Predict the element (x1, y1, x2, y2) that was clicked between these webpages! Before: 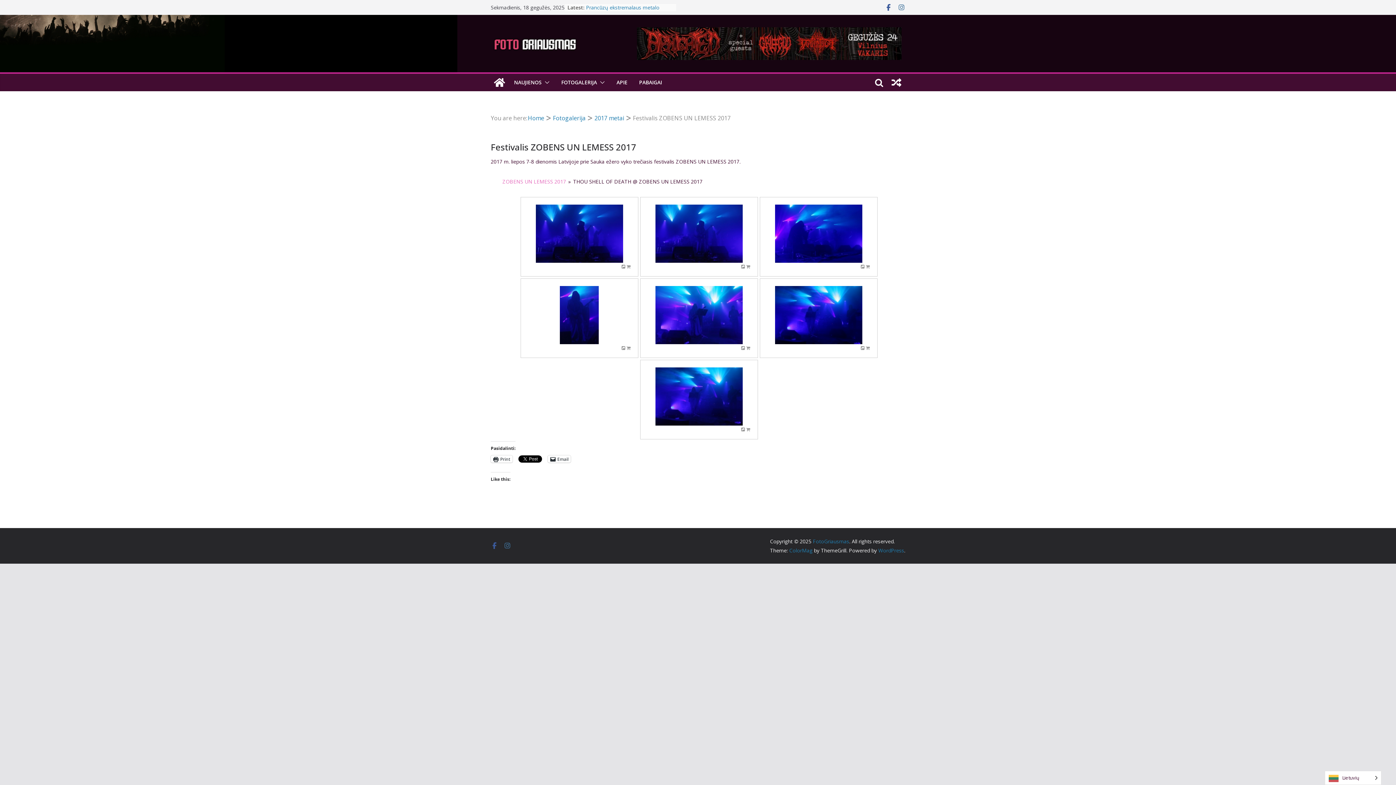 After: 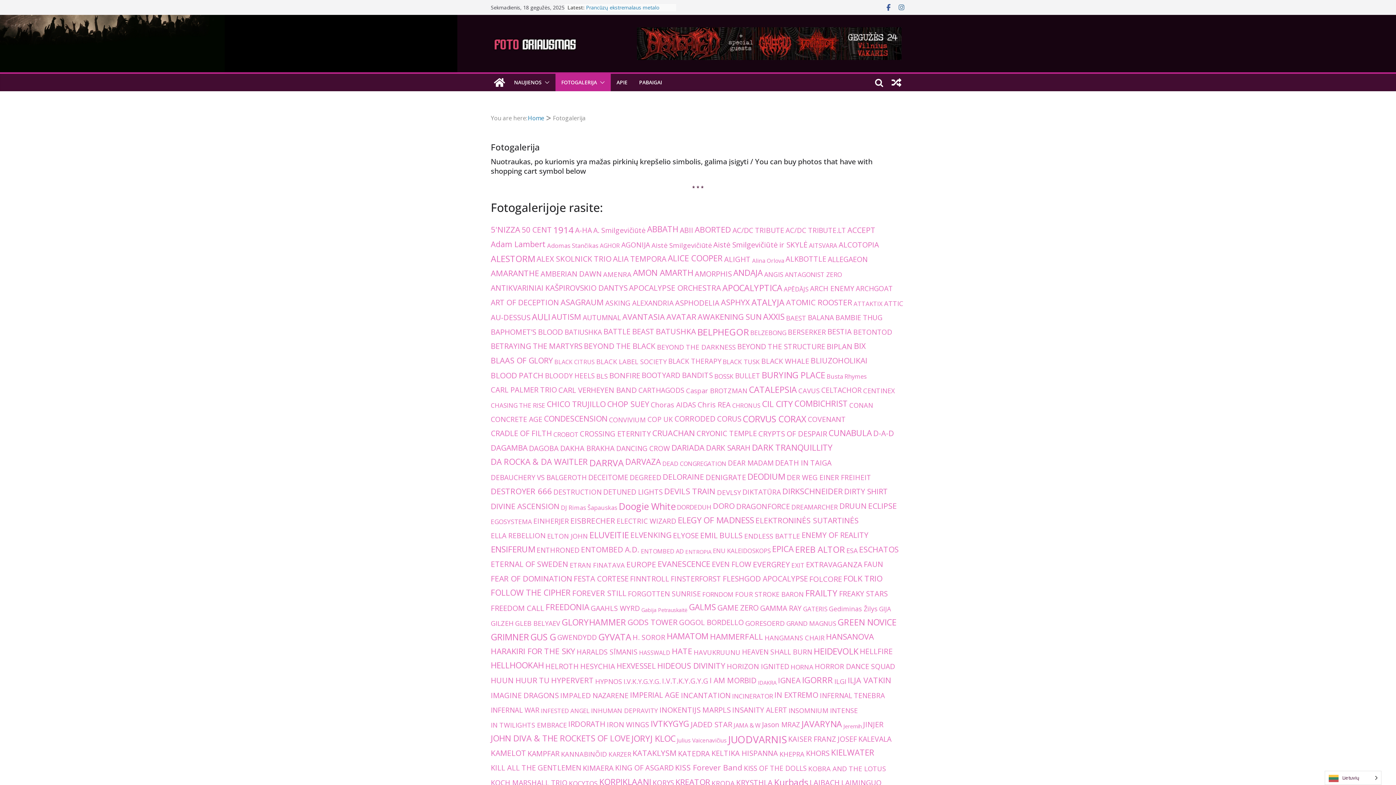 Action: label: FOTOGALERIJA bbox: (561, 77, 597, 87)